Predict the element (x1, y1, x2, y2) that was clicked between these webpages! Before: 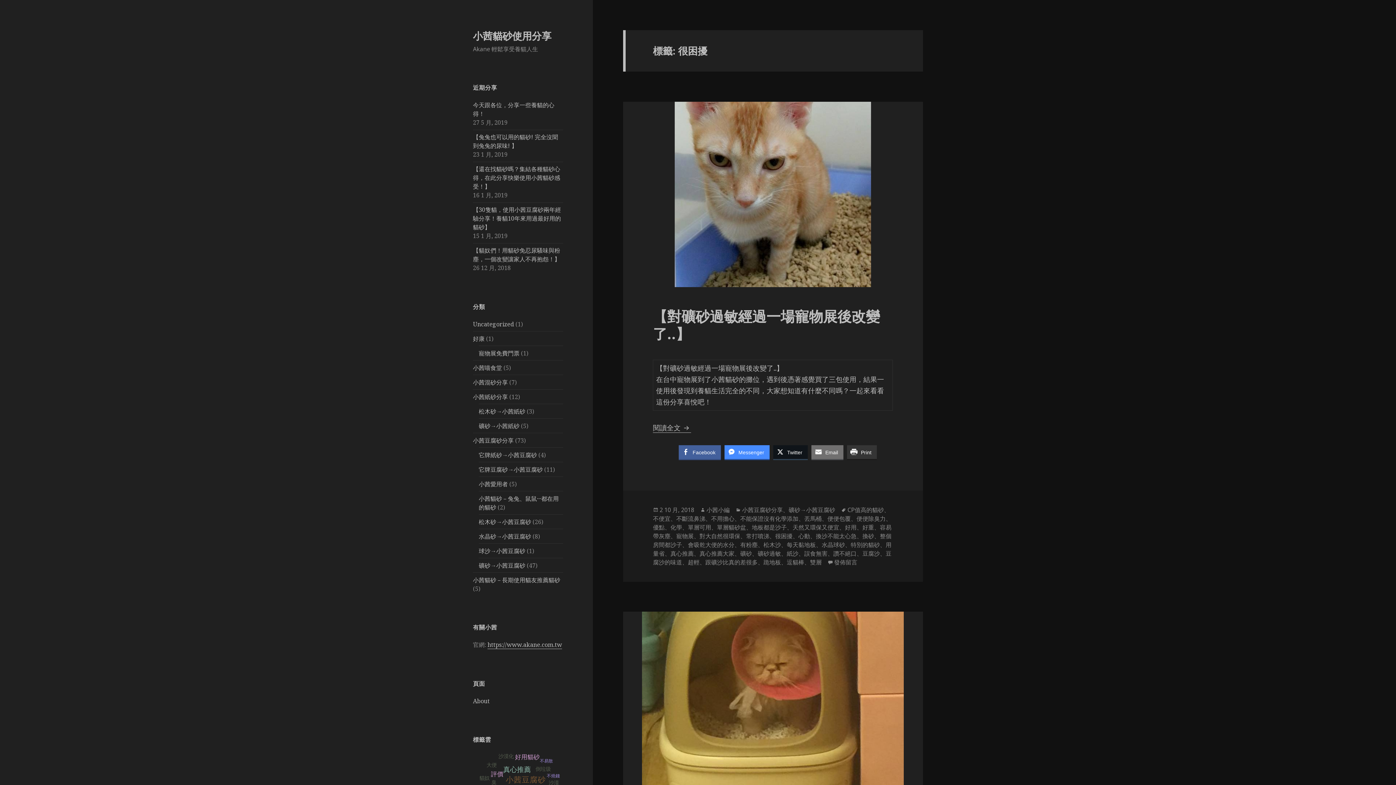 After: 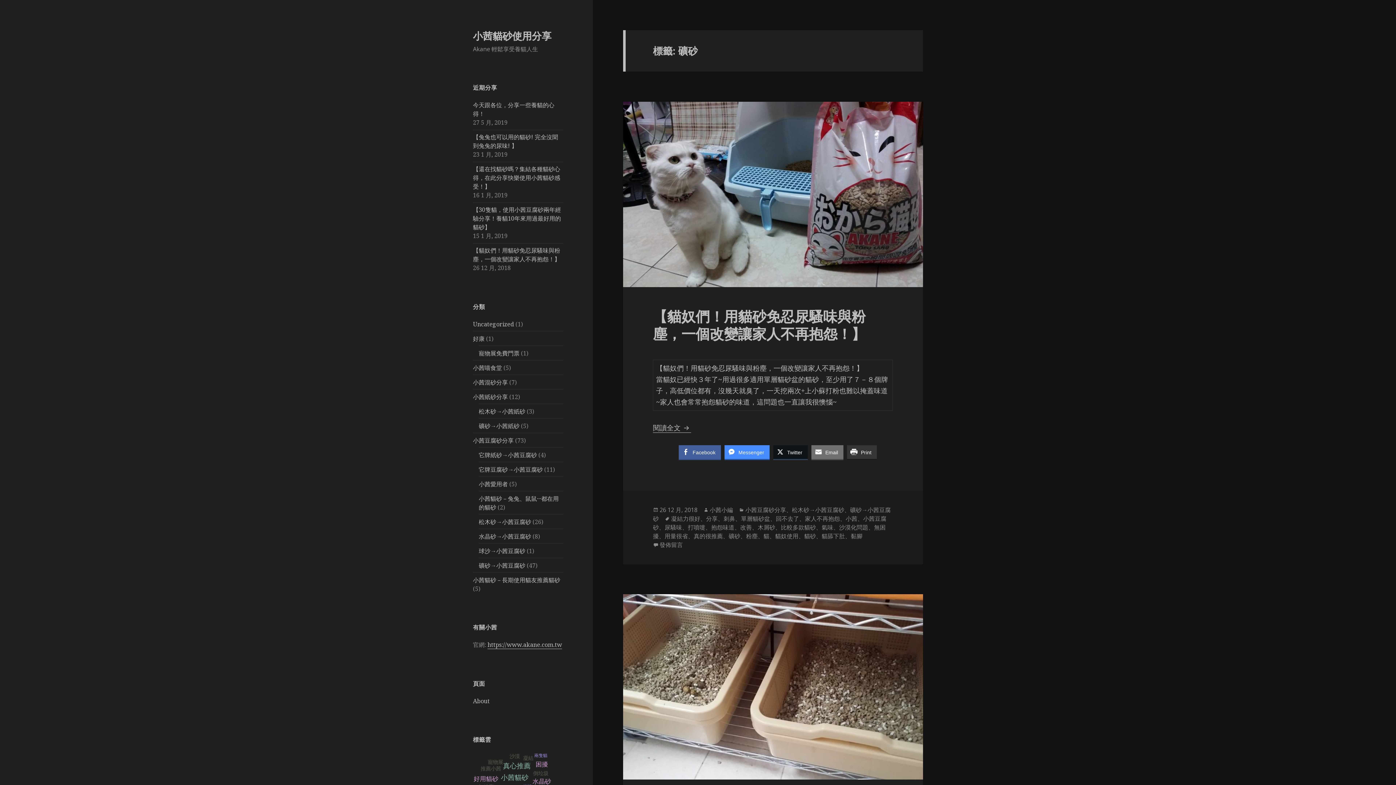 Action: bbox: (740, 549, 752, 558) label: 礦砂